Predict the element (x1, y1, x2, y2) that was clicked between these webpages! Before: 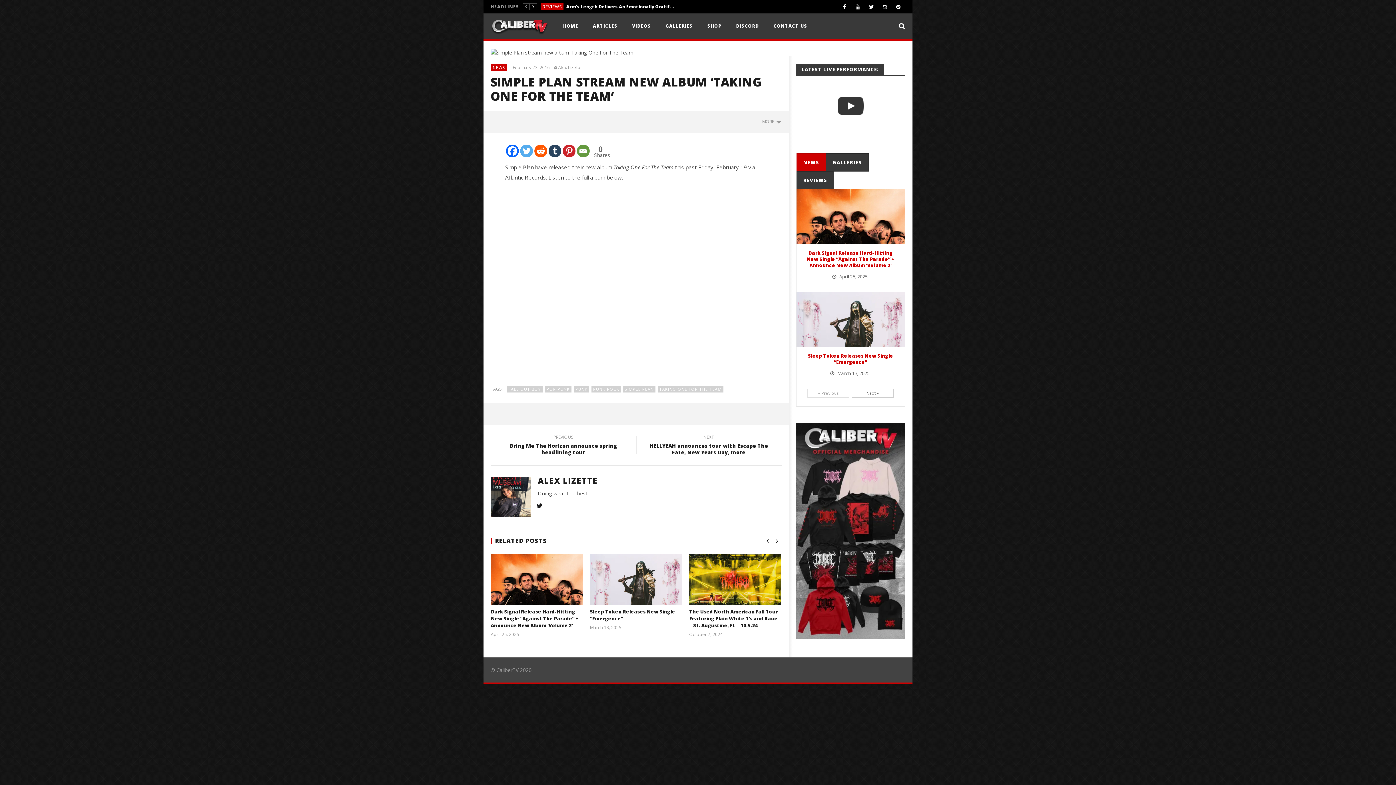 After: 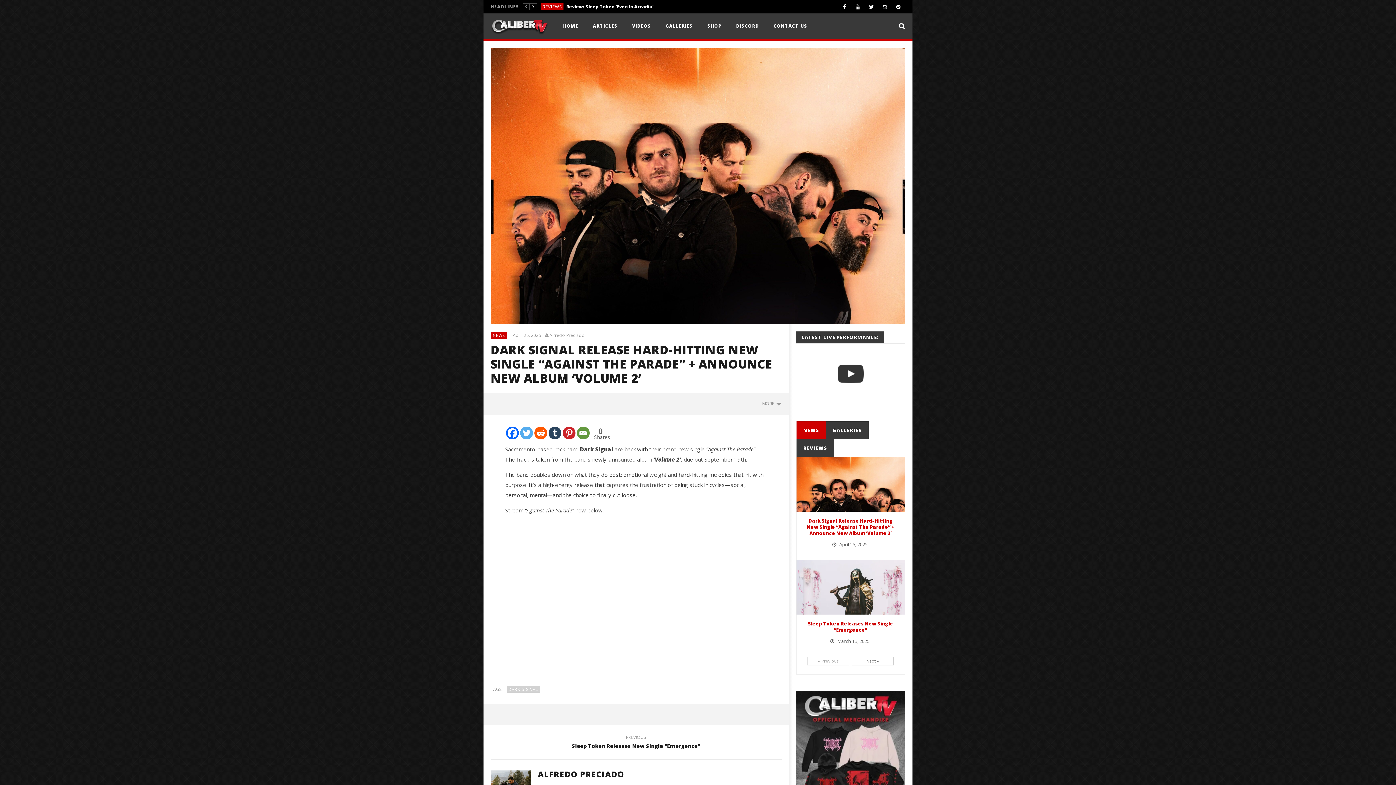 Action: bbox: (490, 554, 582, 623)